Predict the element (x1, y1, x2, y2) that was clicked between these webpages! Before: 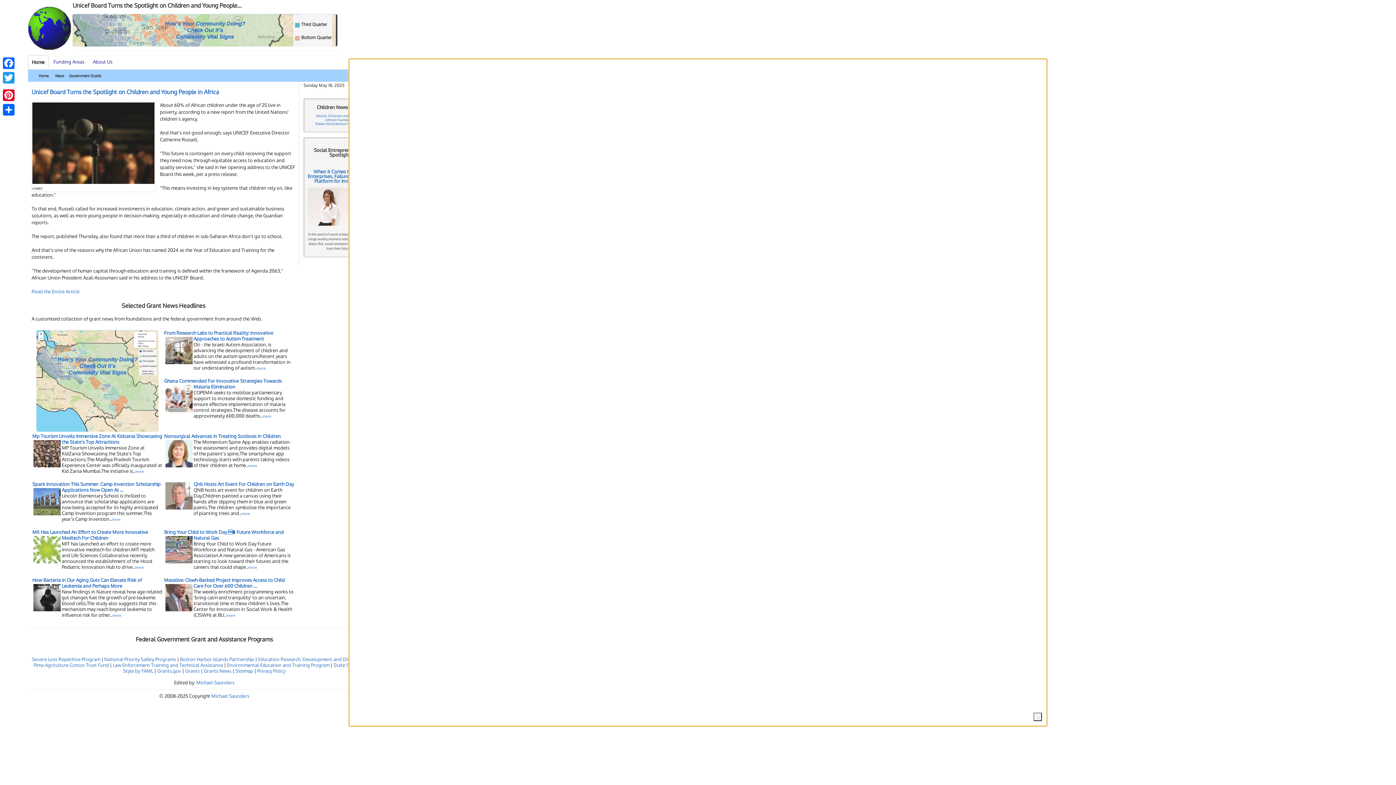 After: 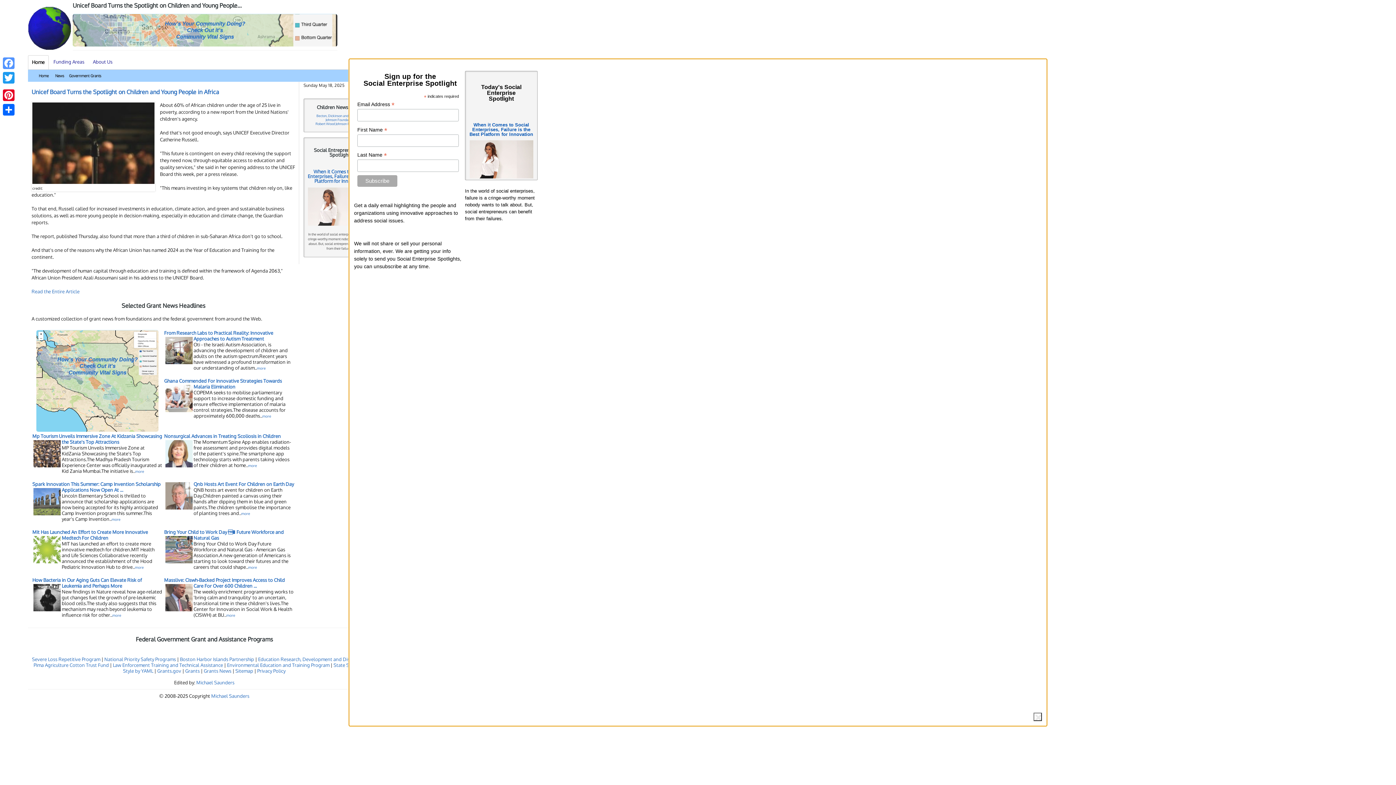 Action: label: Facebook bbox: (1, 56, 16, 70)